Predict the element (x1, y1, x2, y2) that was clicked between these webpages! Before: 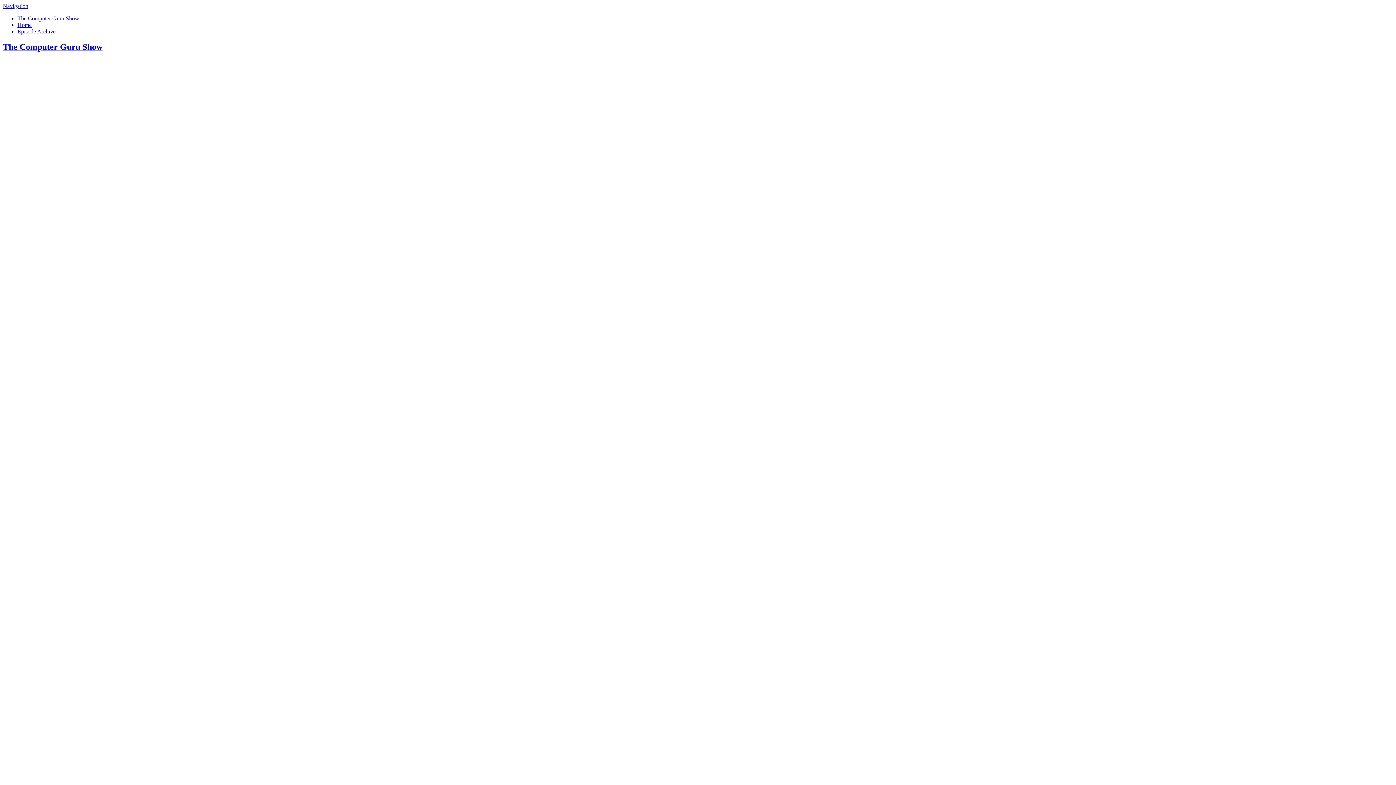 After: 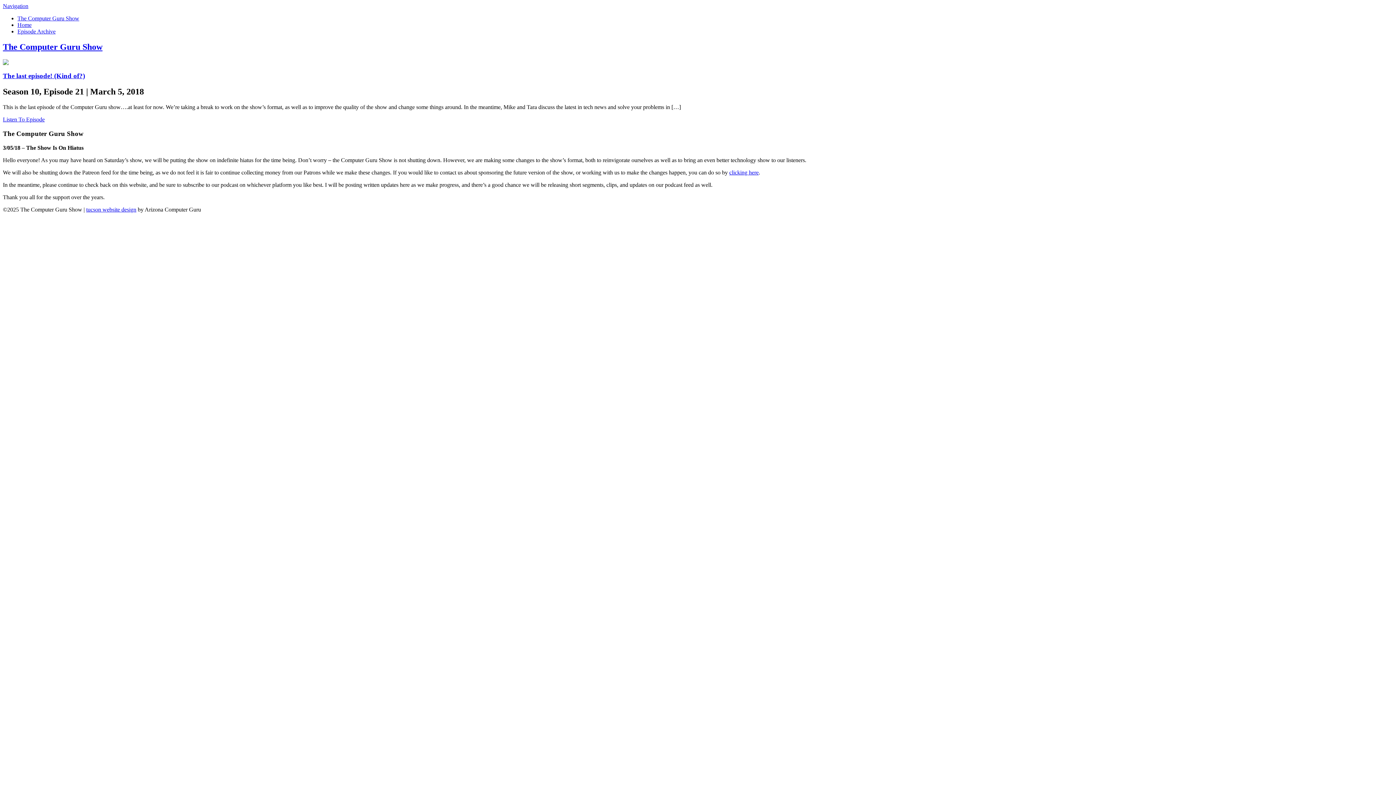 Action: bbox: (2, 42, 1393, 51) label: The Computer Guru Show